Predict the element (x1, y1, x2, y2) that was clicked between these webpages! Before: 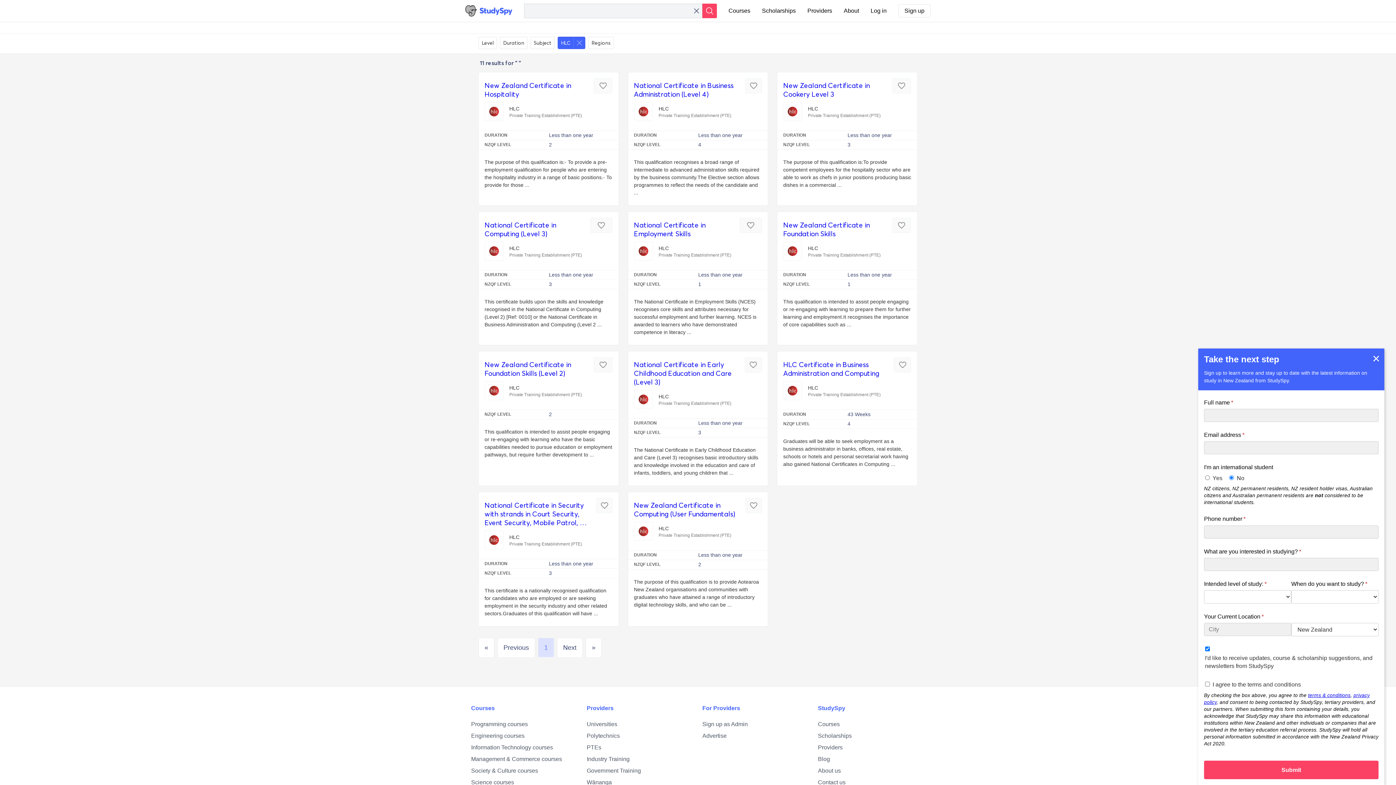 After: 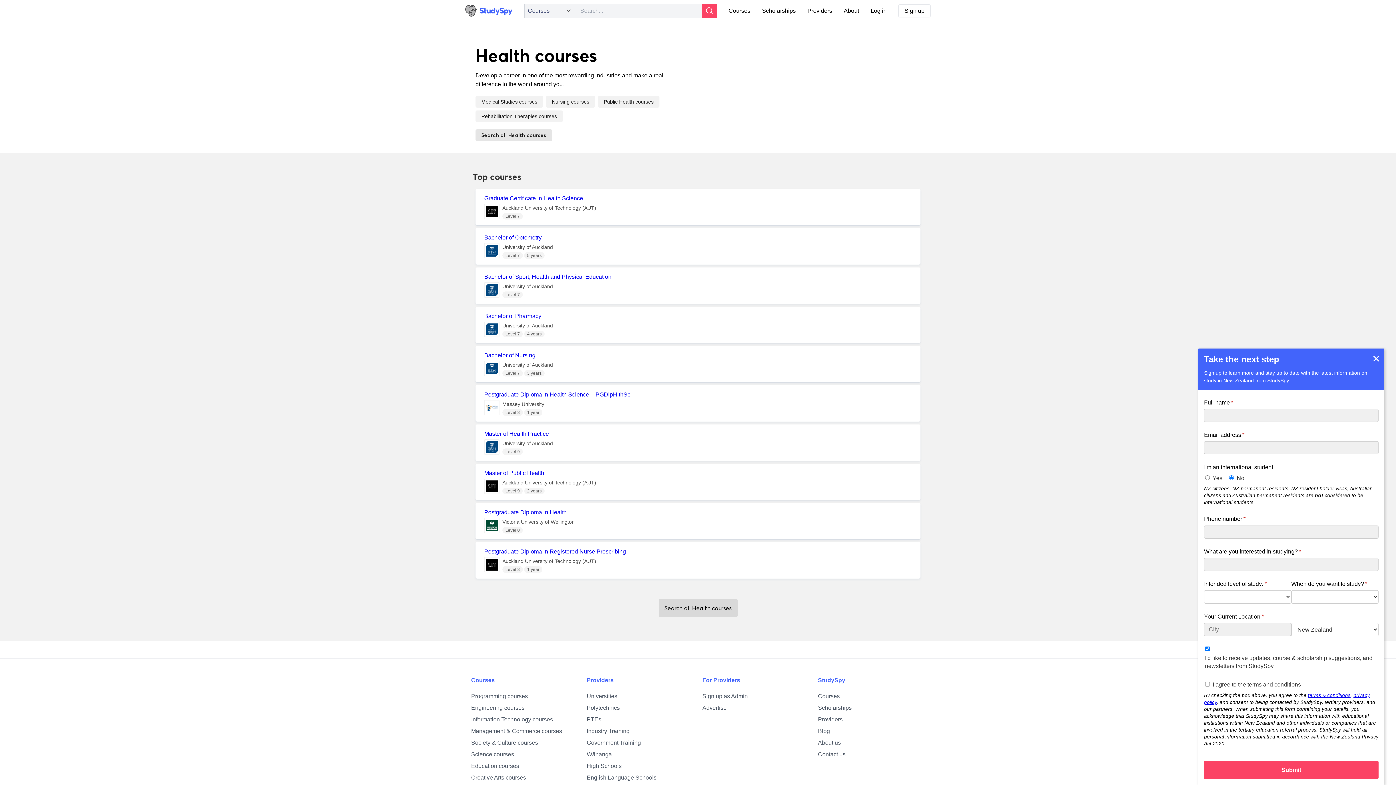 Action: label: Health courses bbox: (471, 257, 510, 266)